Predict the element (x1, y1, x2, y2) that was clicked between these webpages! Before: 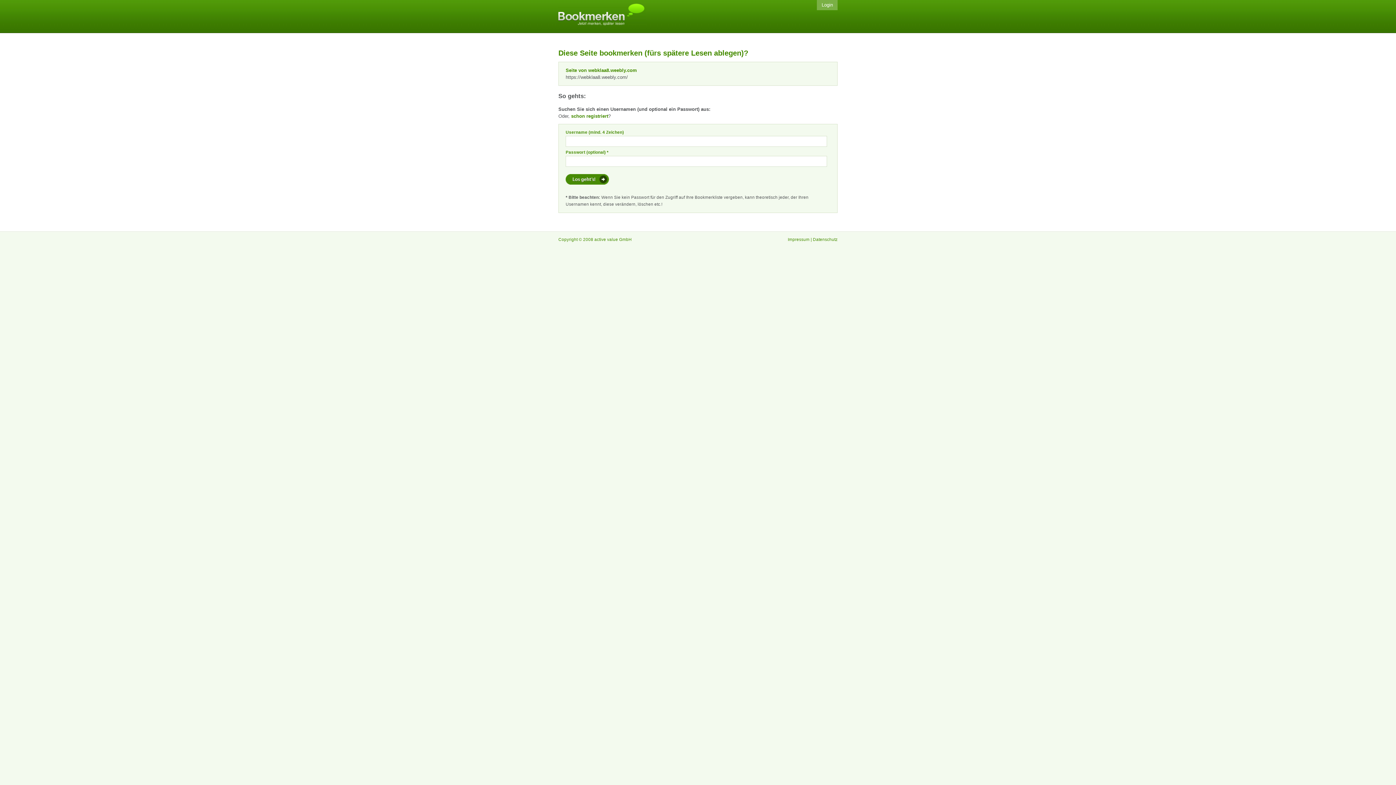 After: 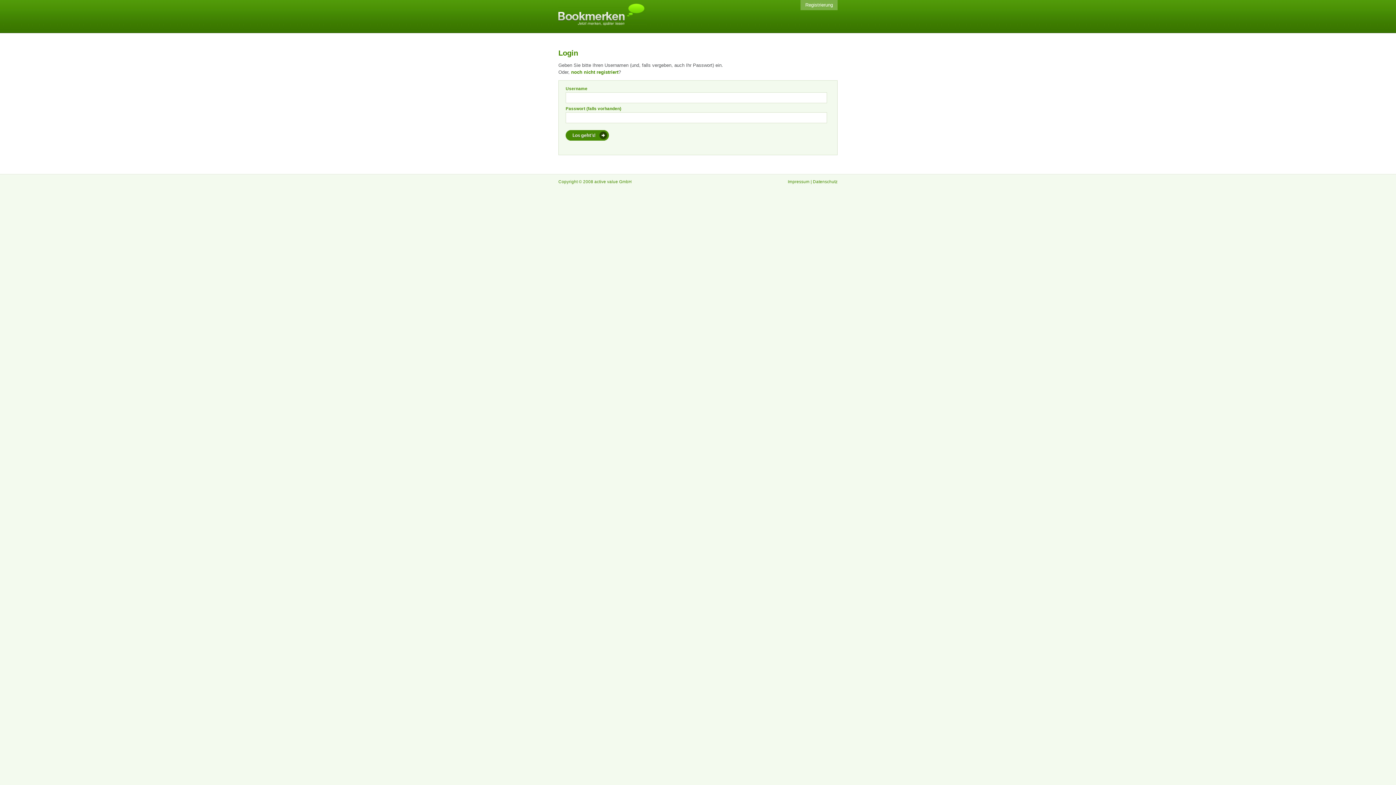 Action: bbox: (817, 0, 837, 10) label: Login